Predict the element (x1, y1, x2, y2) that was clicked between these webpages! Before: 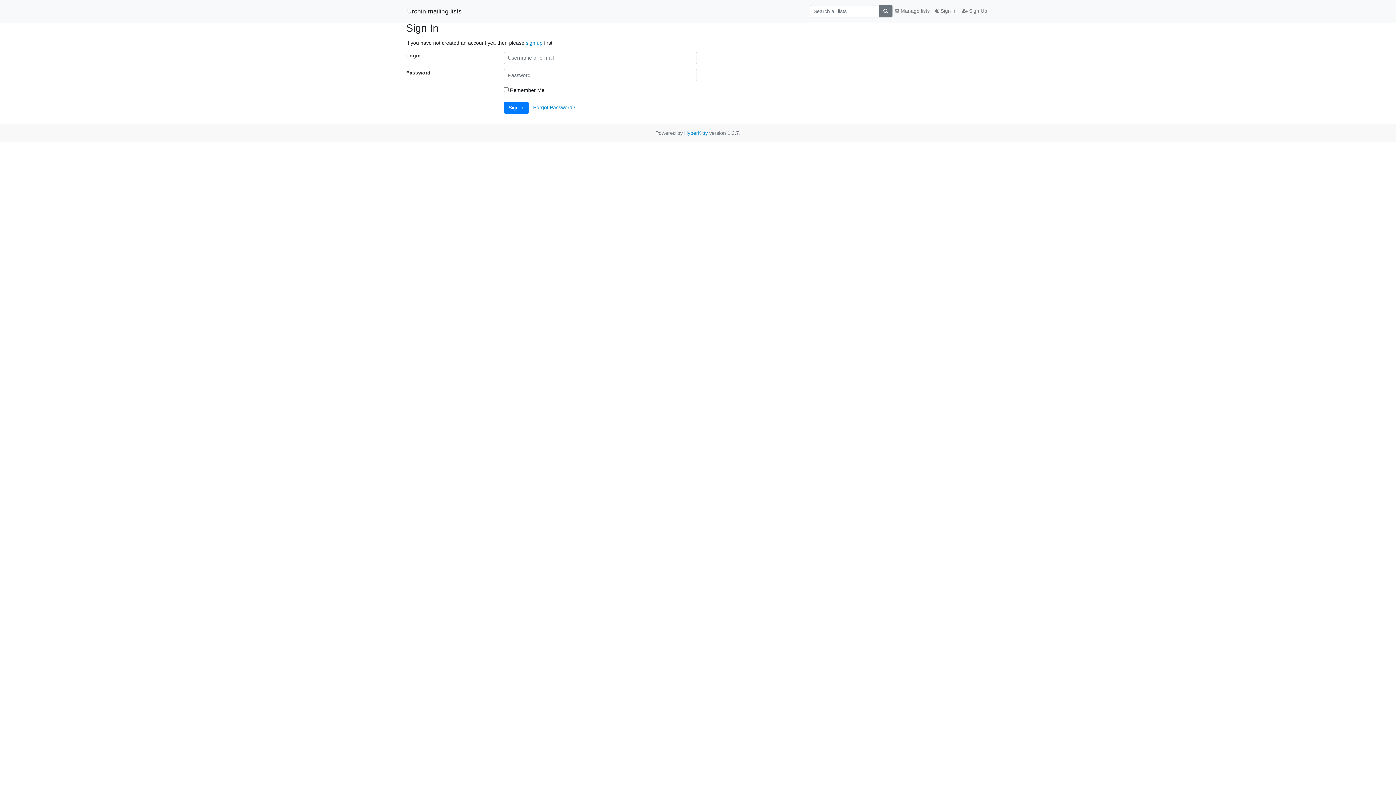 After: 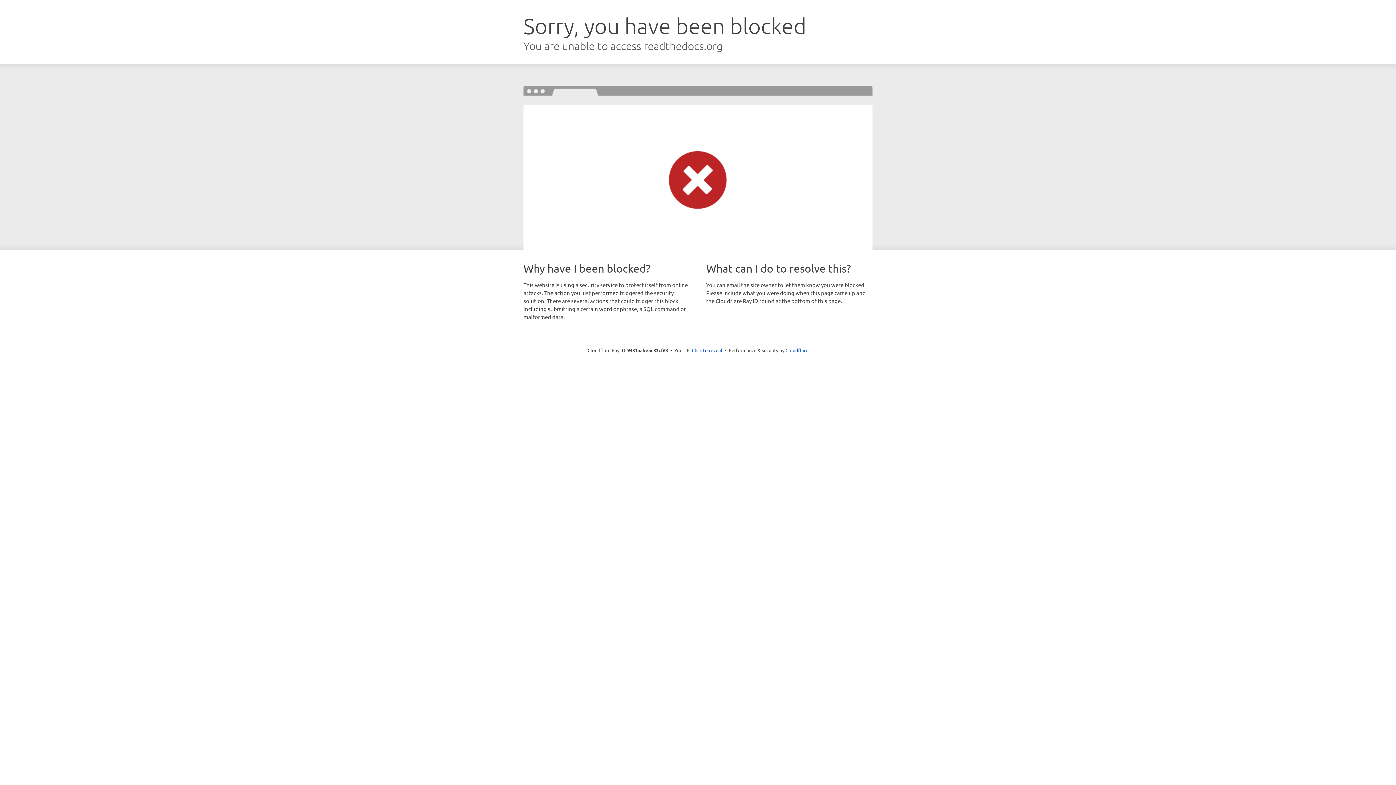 Action: bbox: (684, 130, 708, 136) label: HyperKitty